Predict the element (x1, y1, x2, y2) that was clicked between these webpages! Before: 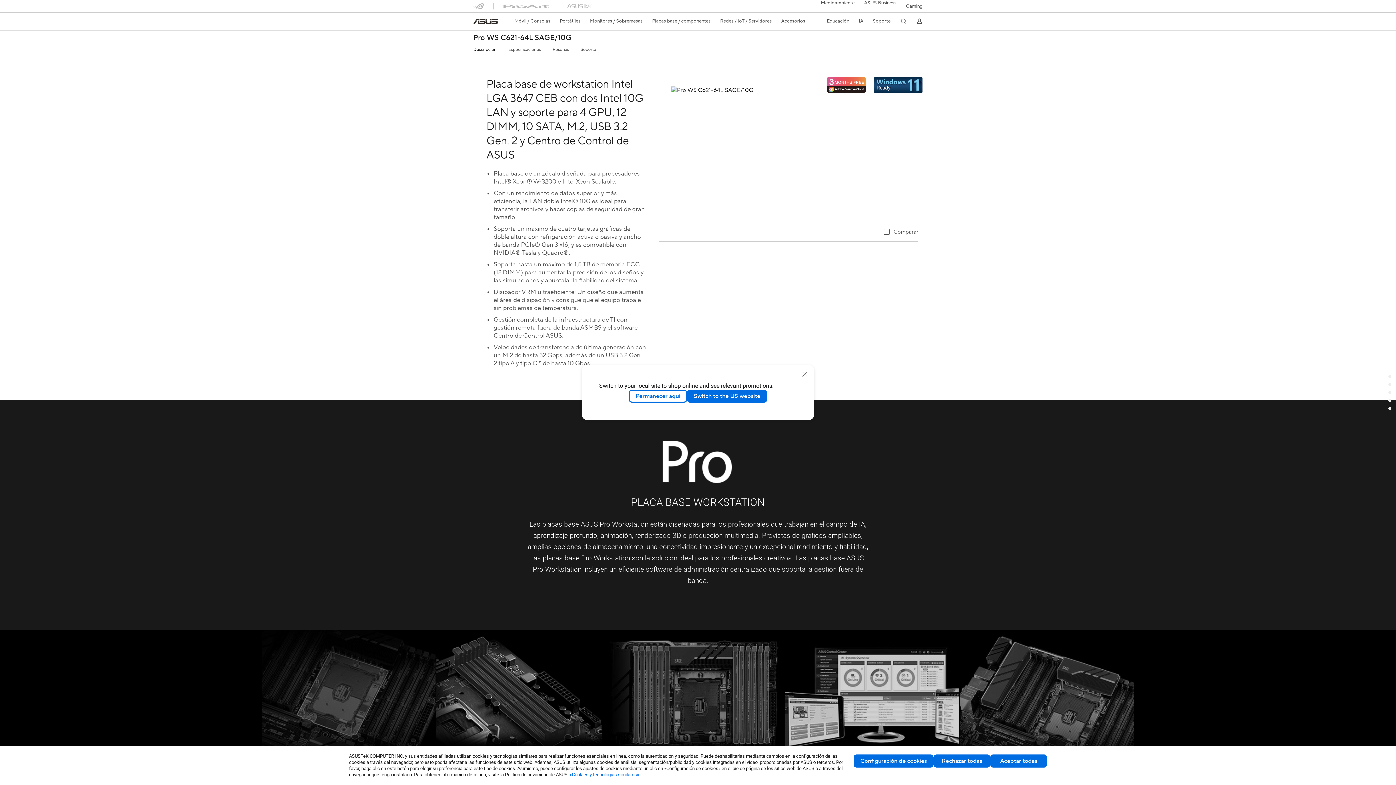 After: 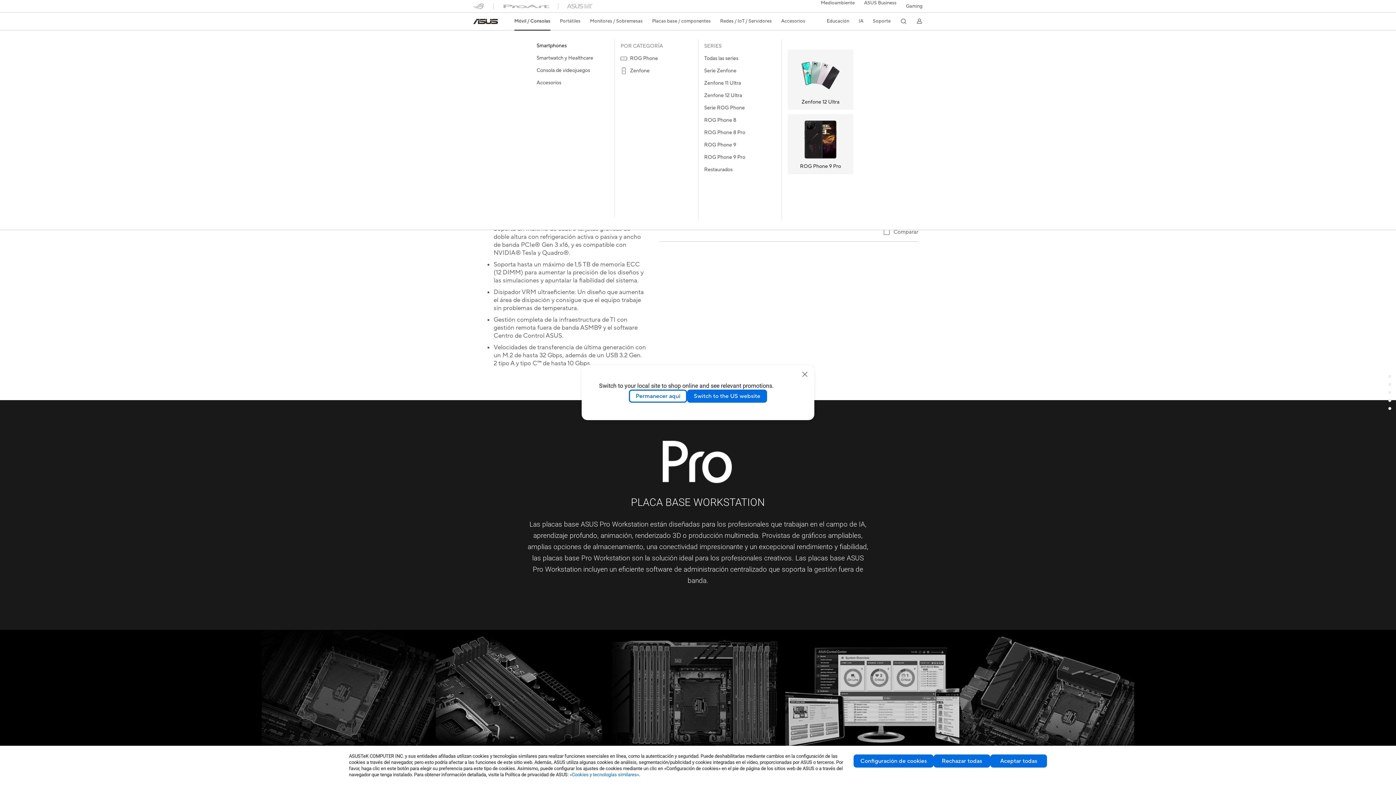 Action: label: Móvil / Consolas bbox: (514, 12, 550, 29)